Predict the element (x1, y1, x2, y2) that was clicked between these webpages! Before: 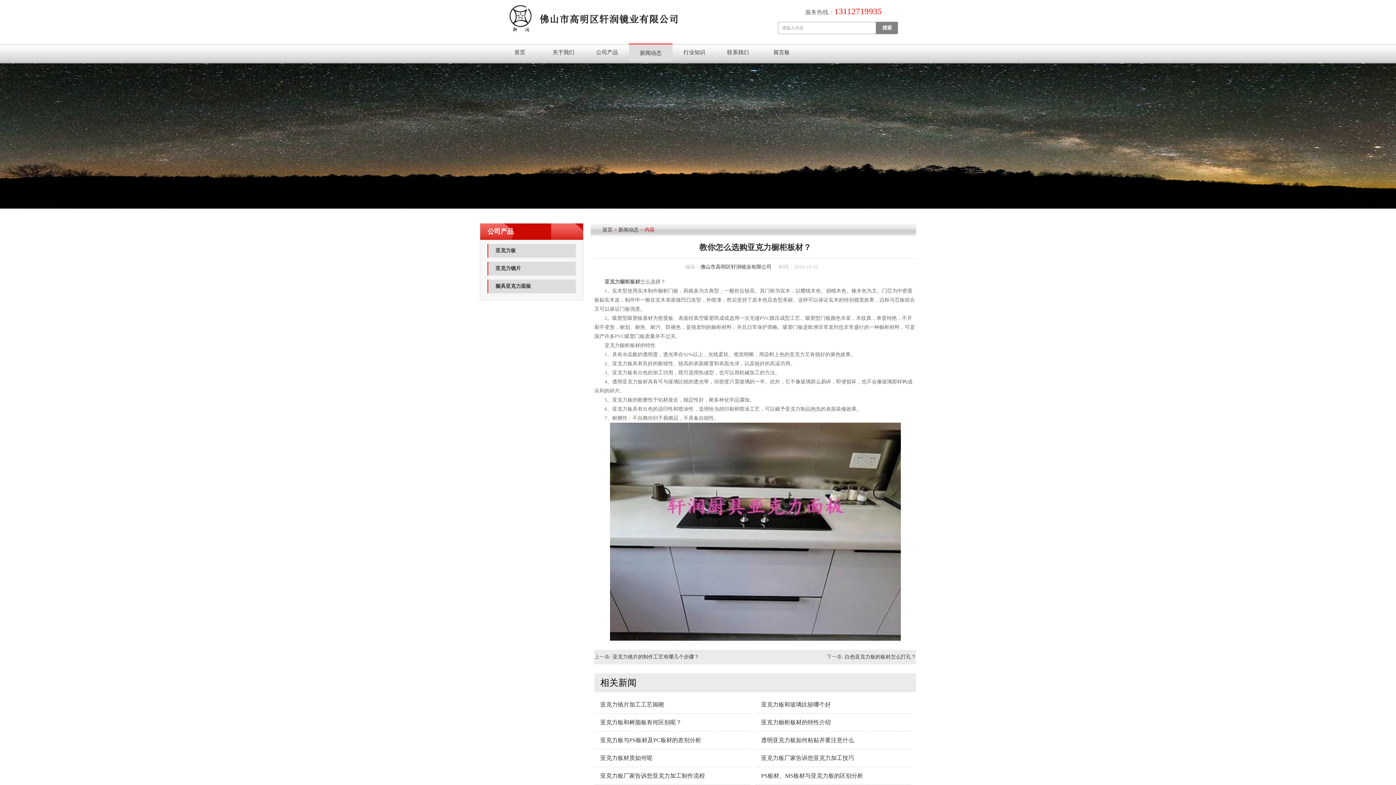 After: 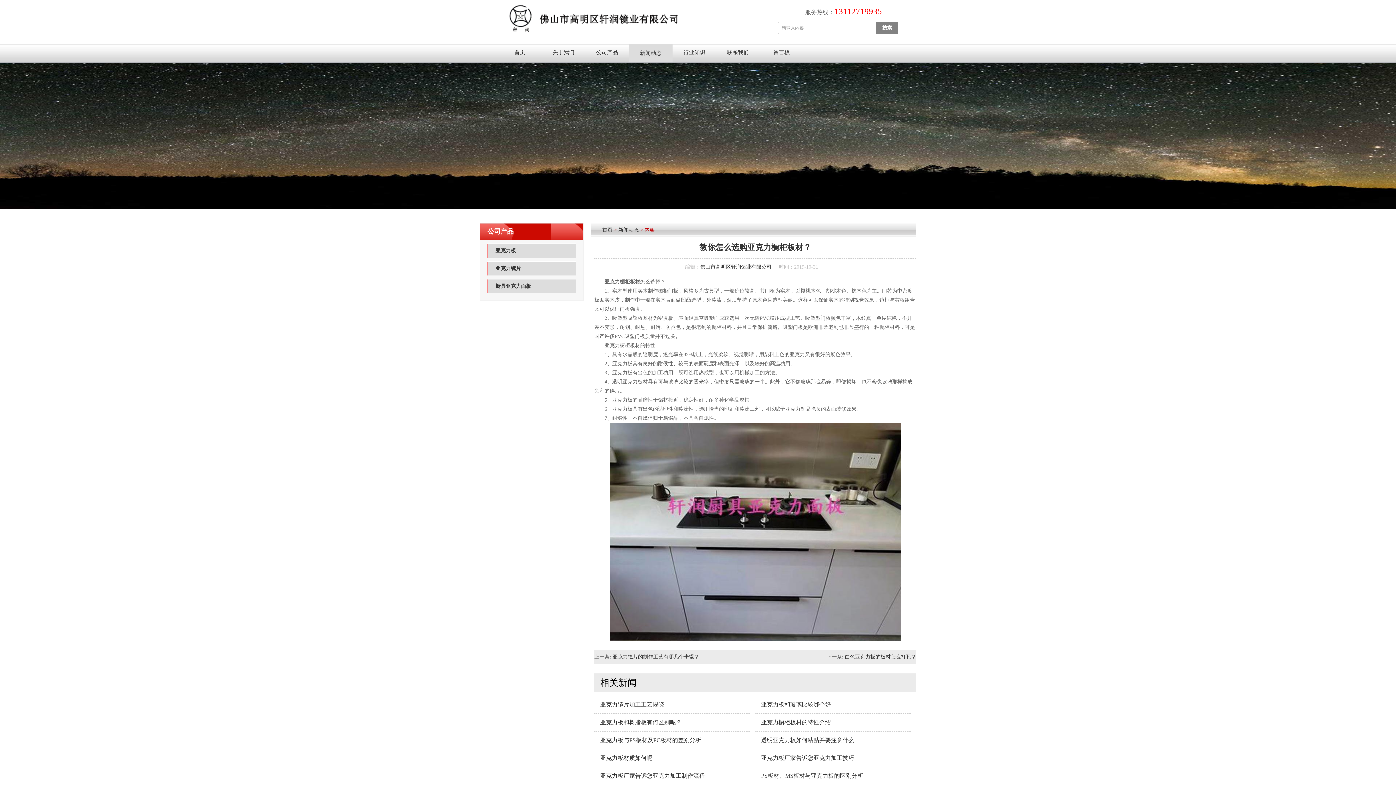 Action: label: 亚克力镜片加工工艺揭晓 bbox: (594, 696, 750, 714)